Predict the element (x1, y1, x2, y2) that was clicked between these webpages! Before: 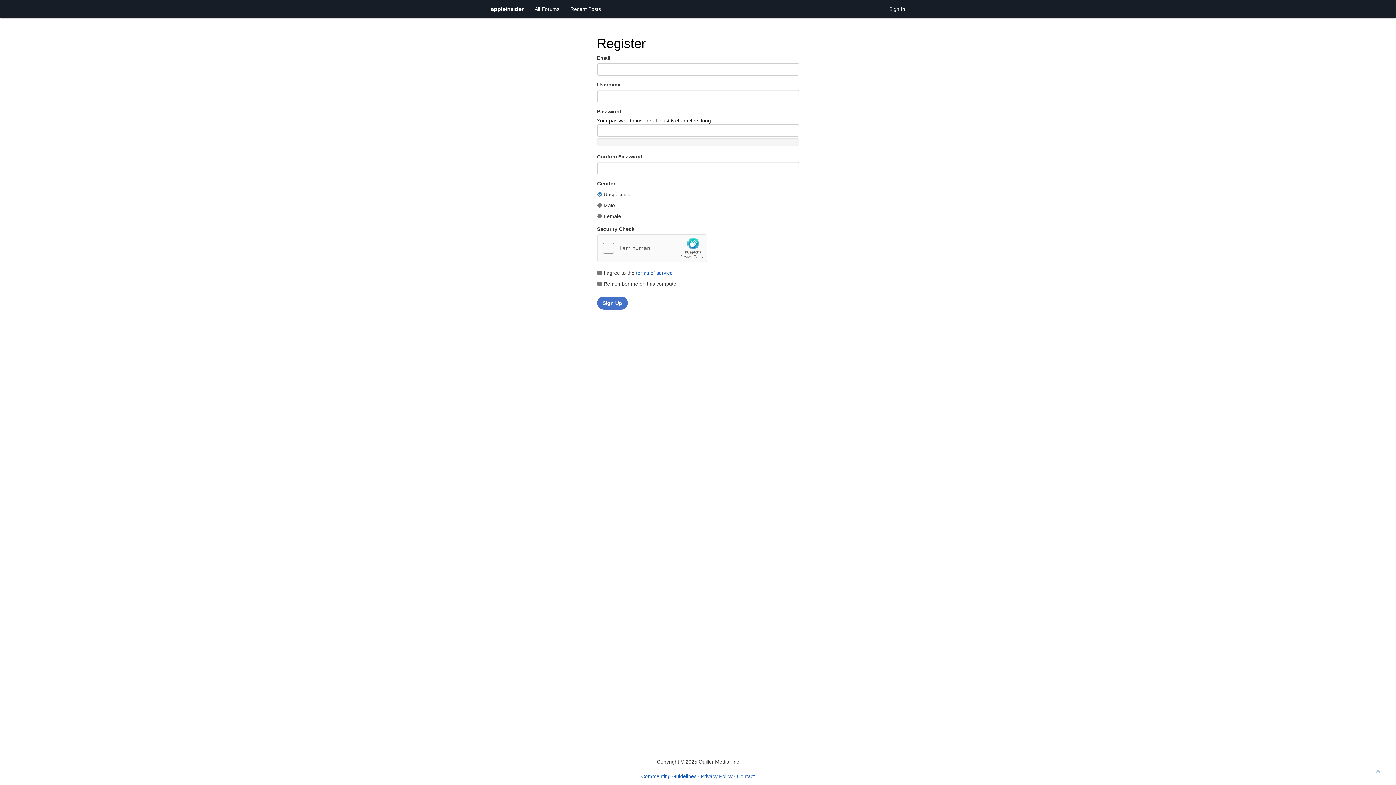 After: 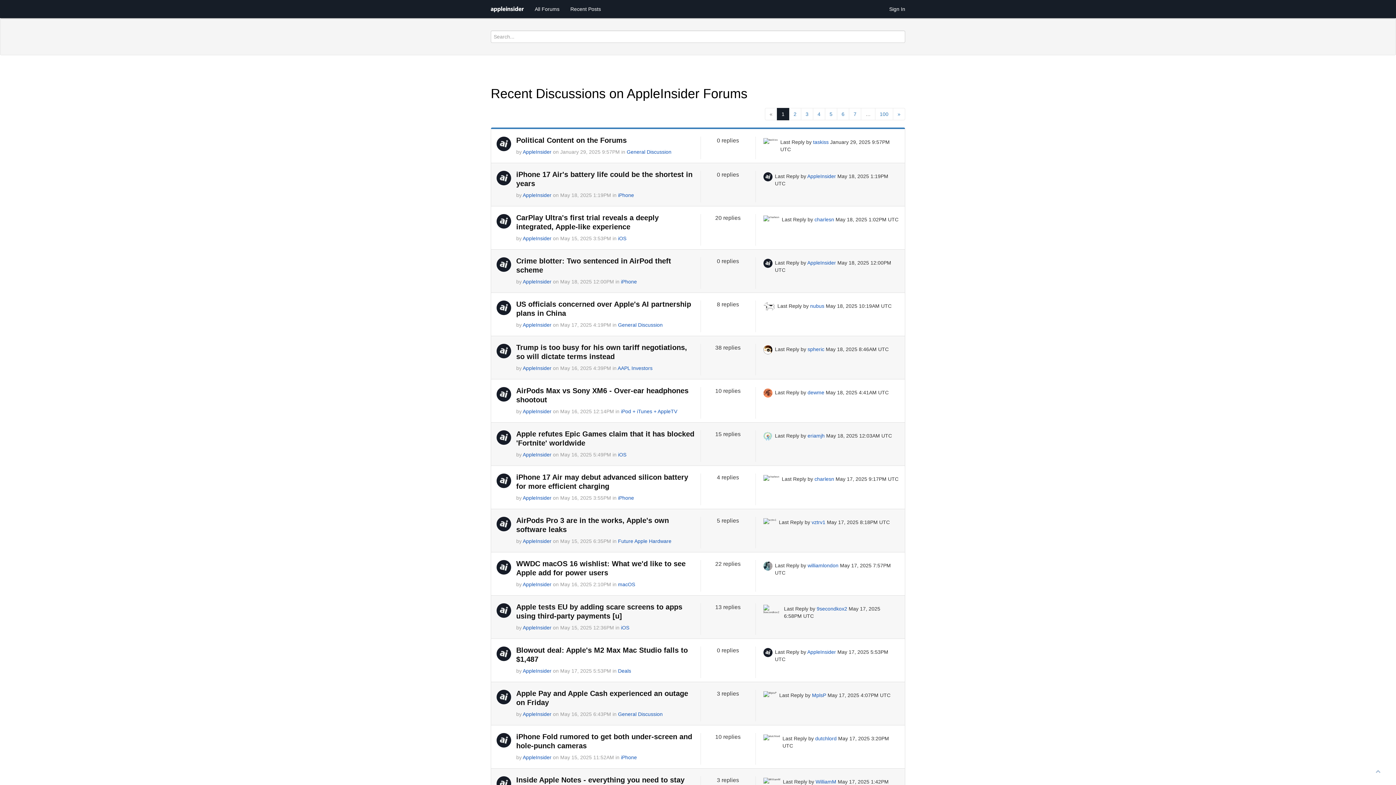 Action: bbox: (565, 0, 606, 18) label: Recent Posts